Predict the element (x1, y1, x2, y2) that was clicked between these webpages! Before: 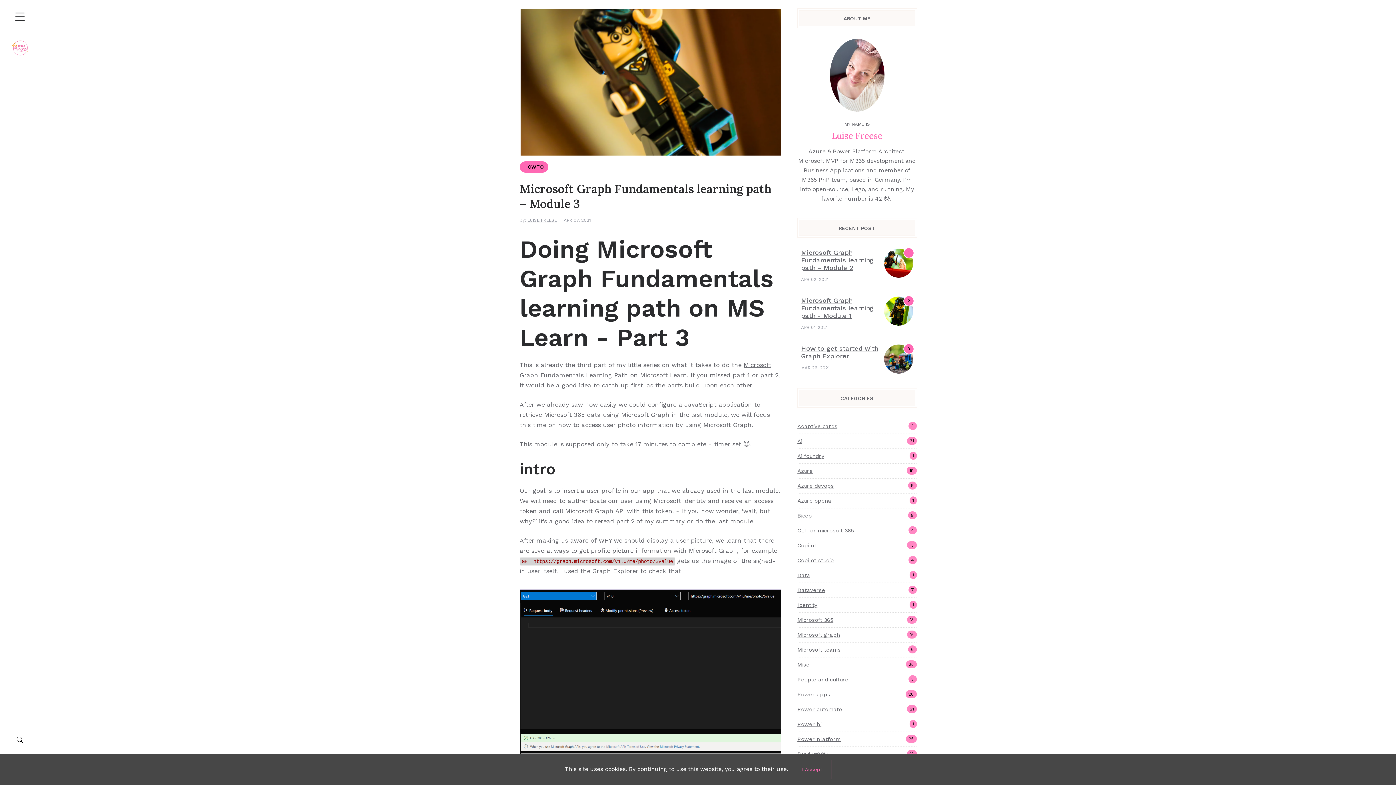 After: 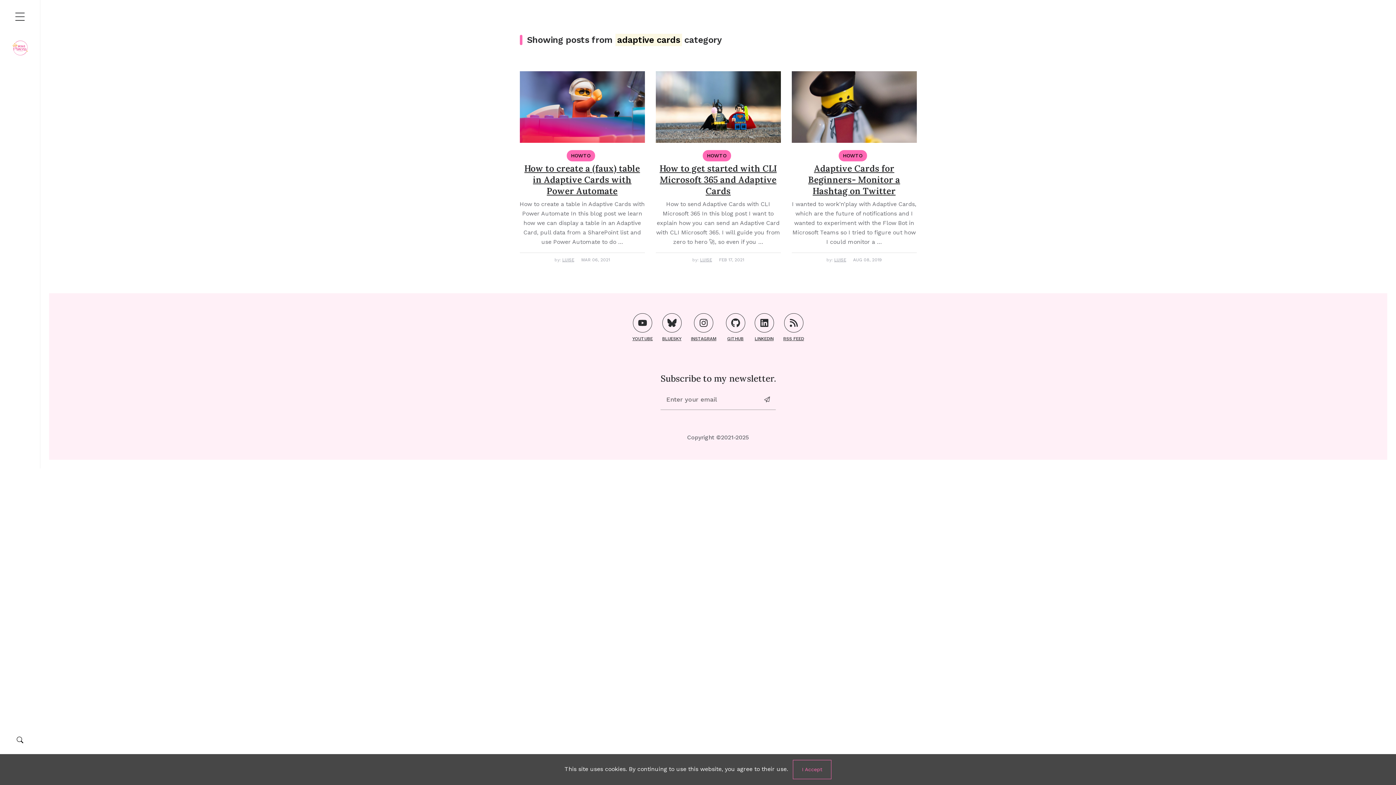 Action: label: Adaptive cards
3 bbox: (797, 418, 916, 433)